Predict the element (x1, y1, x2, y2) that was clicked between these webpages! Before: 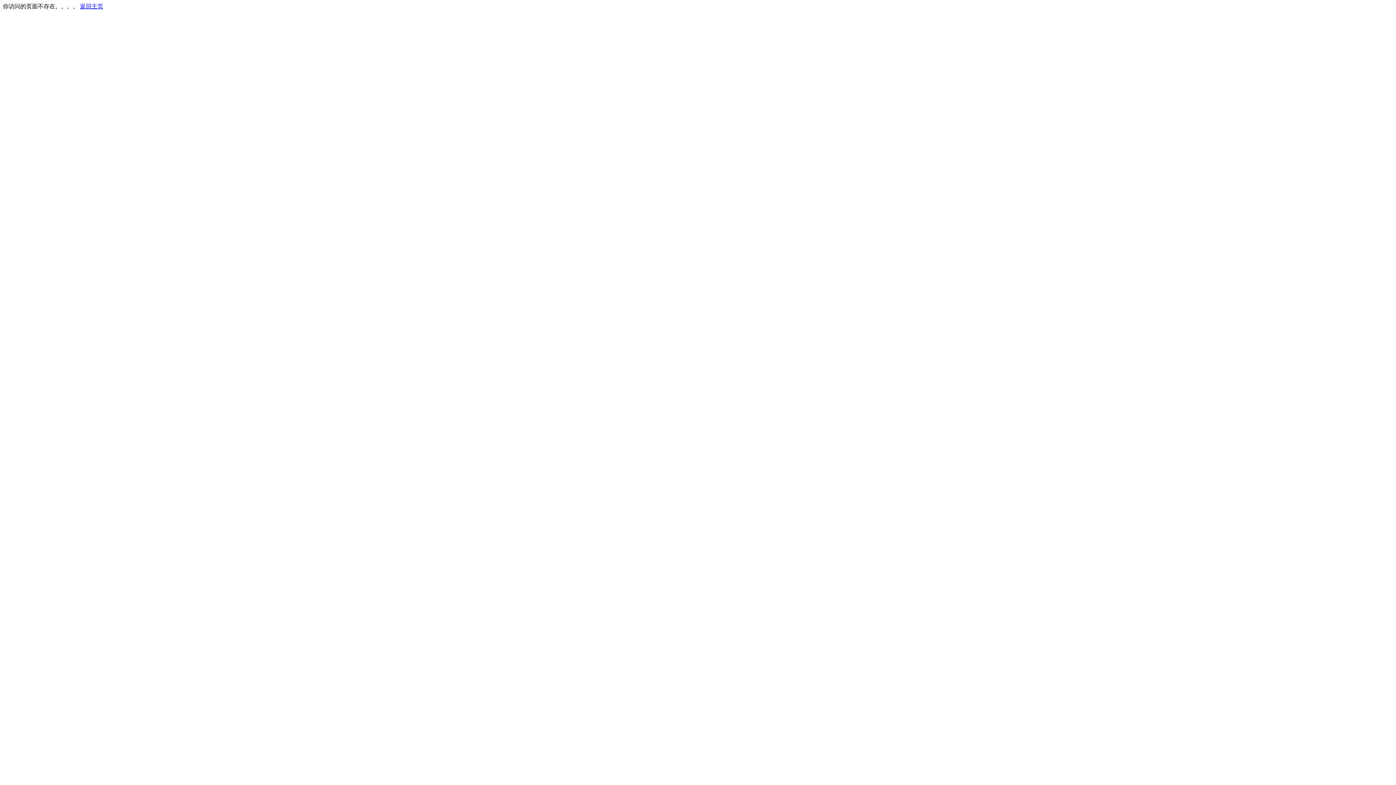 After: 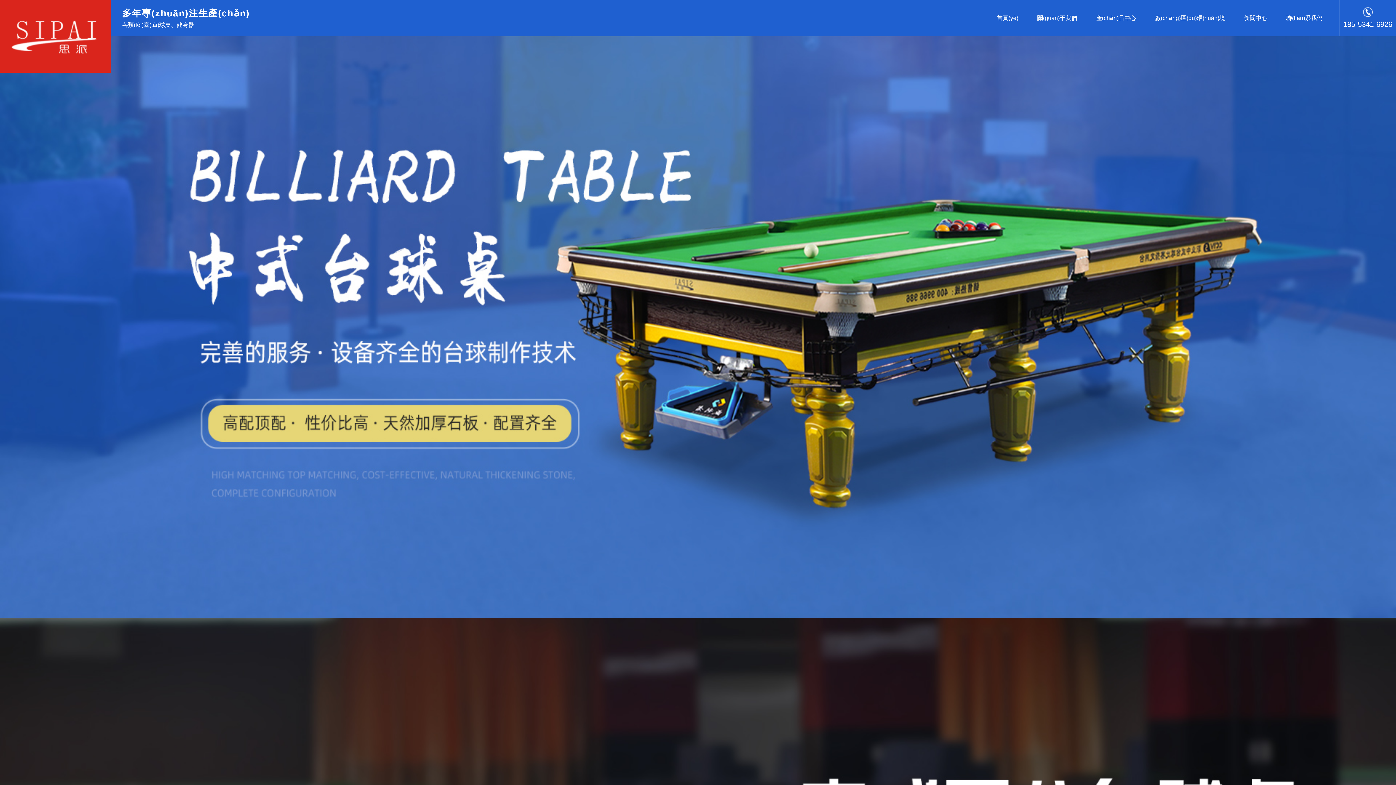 Action: bbox: (80, 3, 103, 9) label: 返回主页